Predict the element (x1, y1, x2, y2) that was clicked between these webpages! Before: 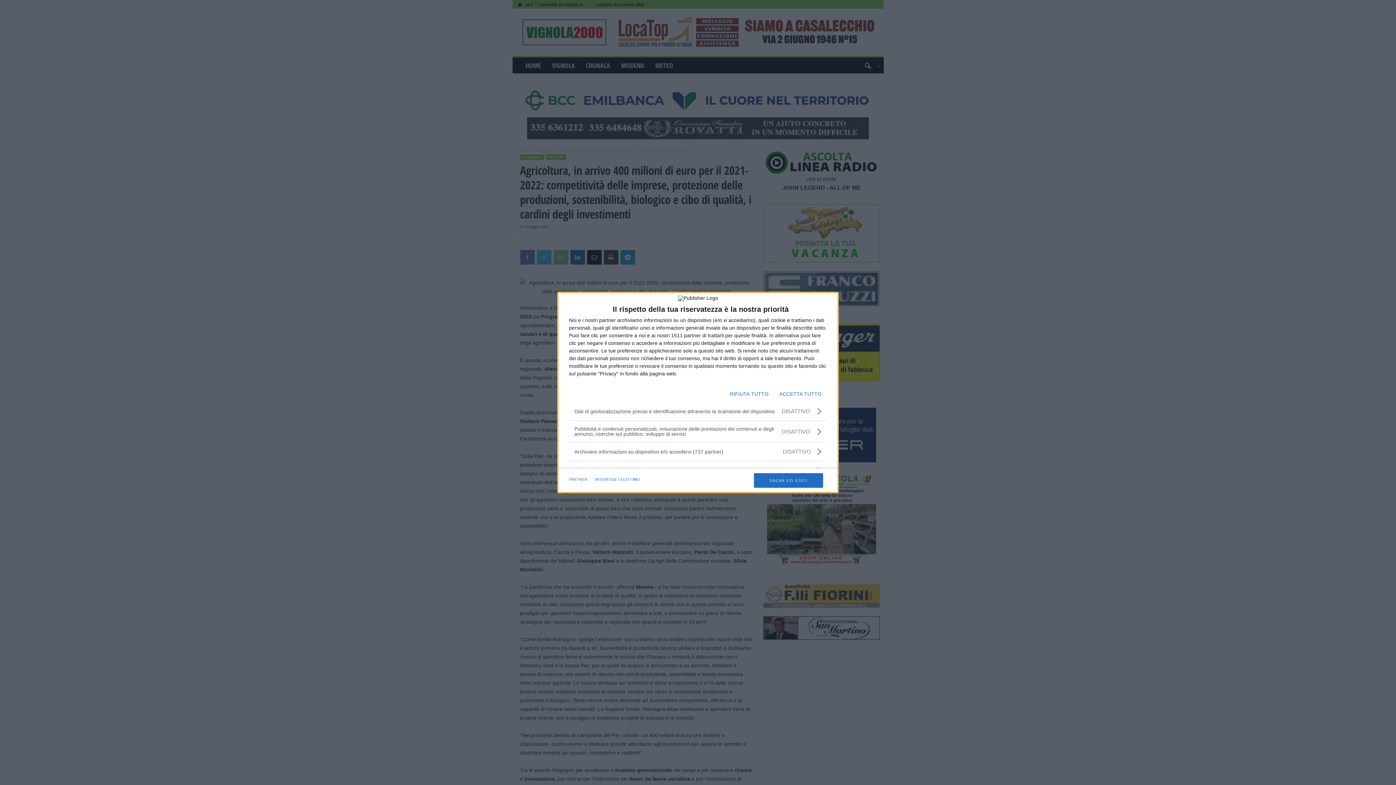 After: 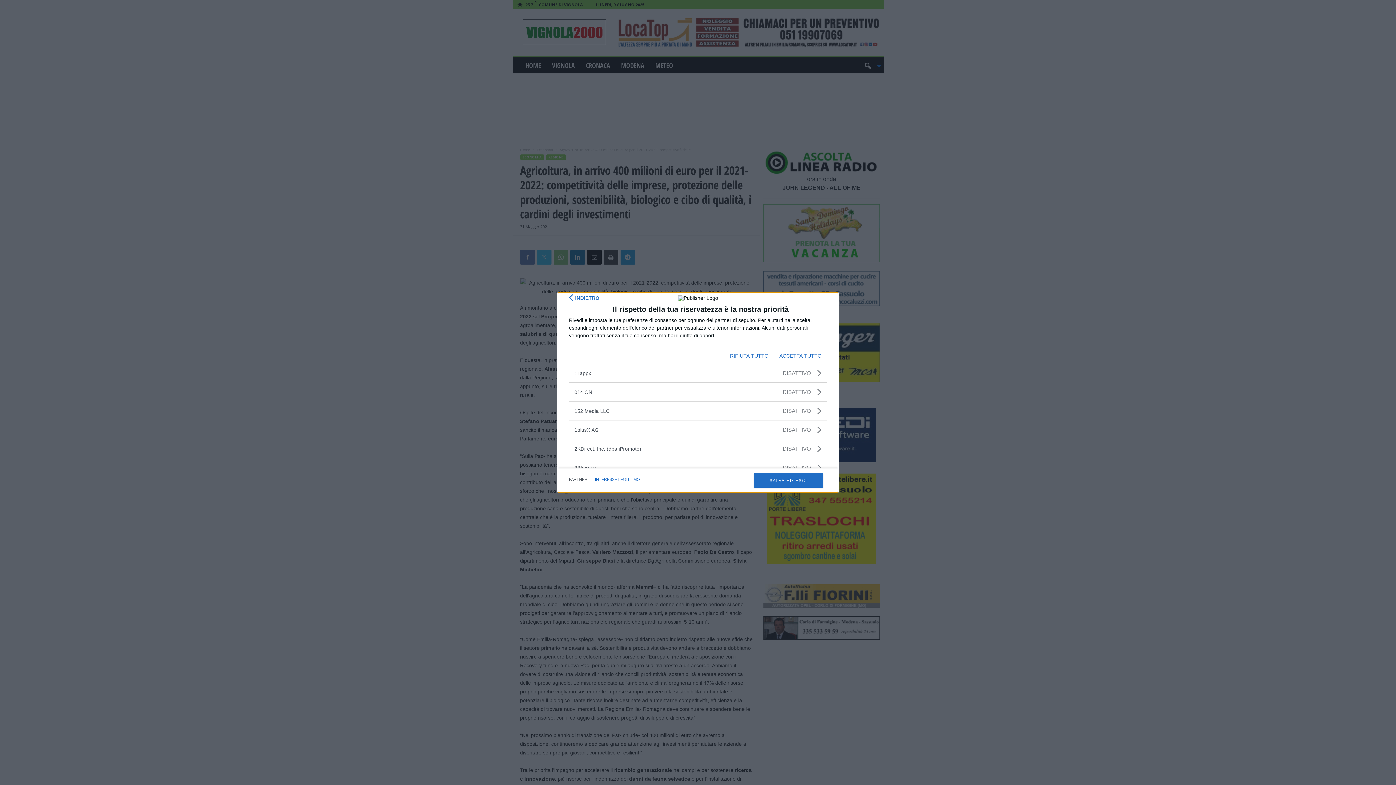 Action: bbox: (569, 473, 587, 486) label: PARTNER